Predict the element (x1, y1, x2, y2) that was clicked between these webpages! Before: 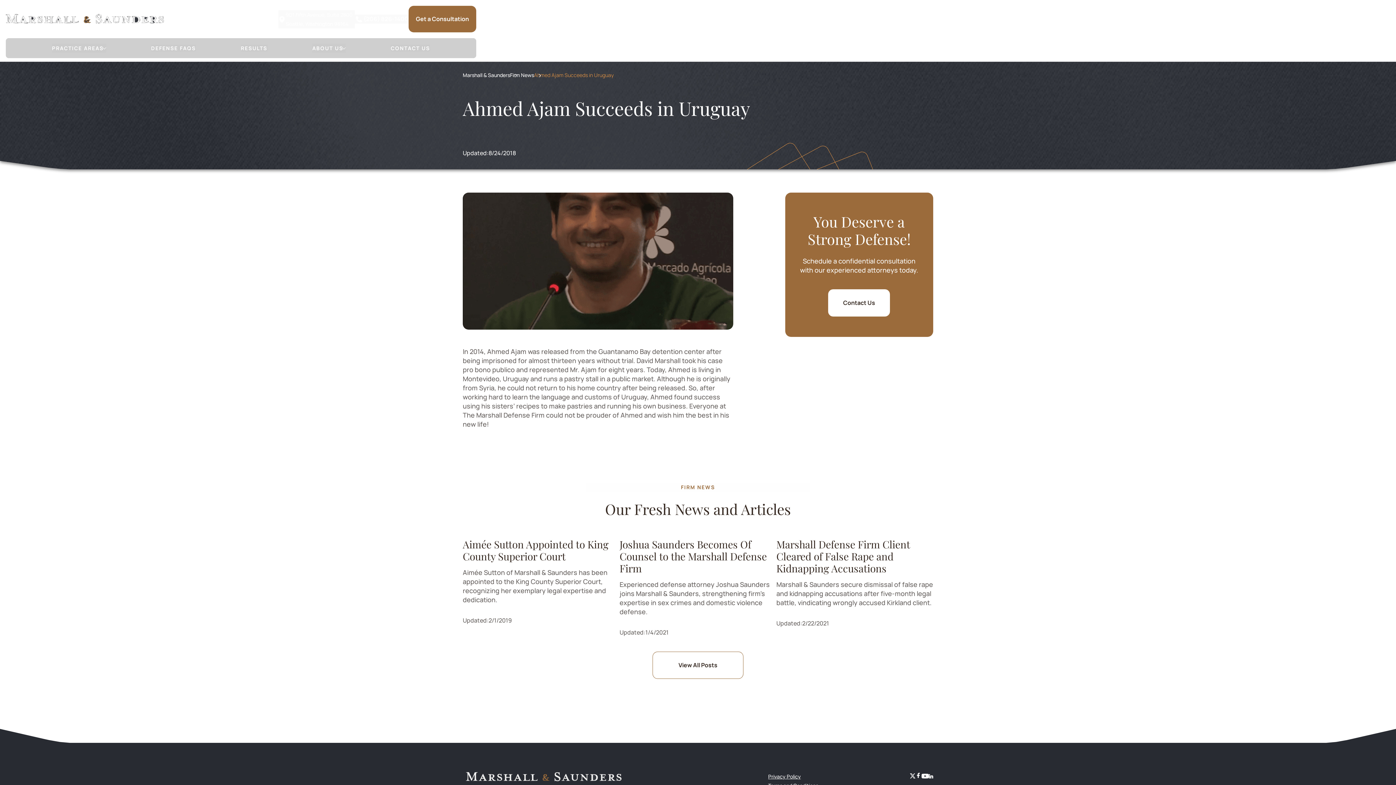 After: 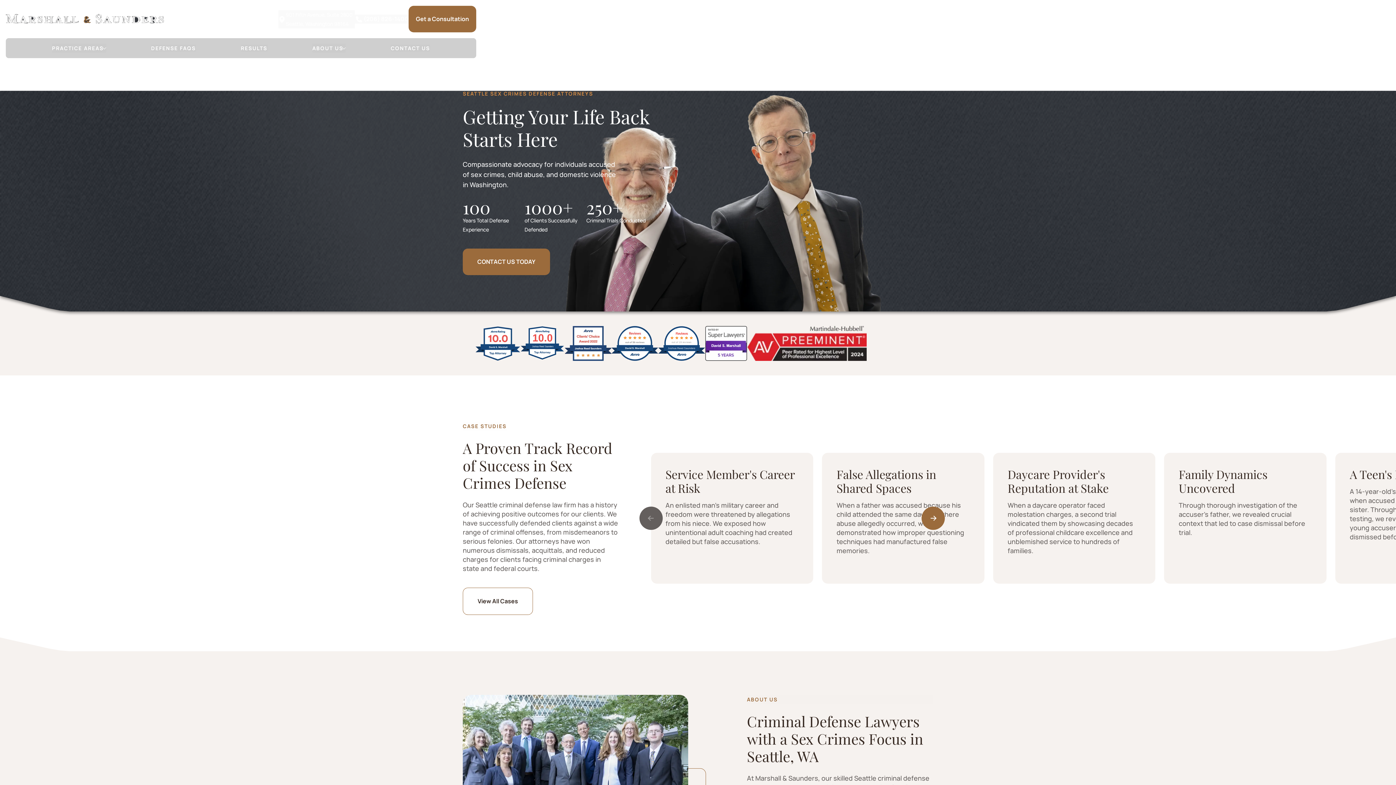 Action: bbox: (5, 14, 164, 24)